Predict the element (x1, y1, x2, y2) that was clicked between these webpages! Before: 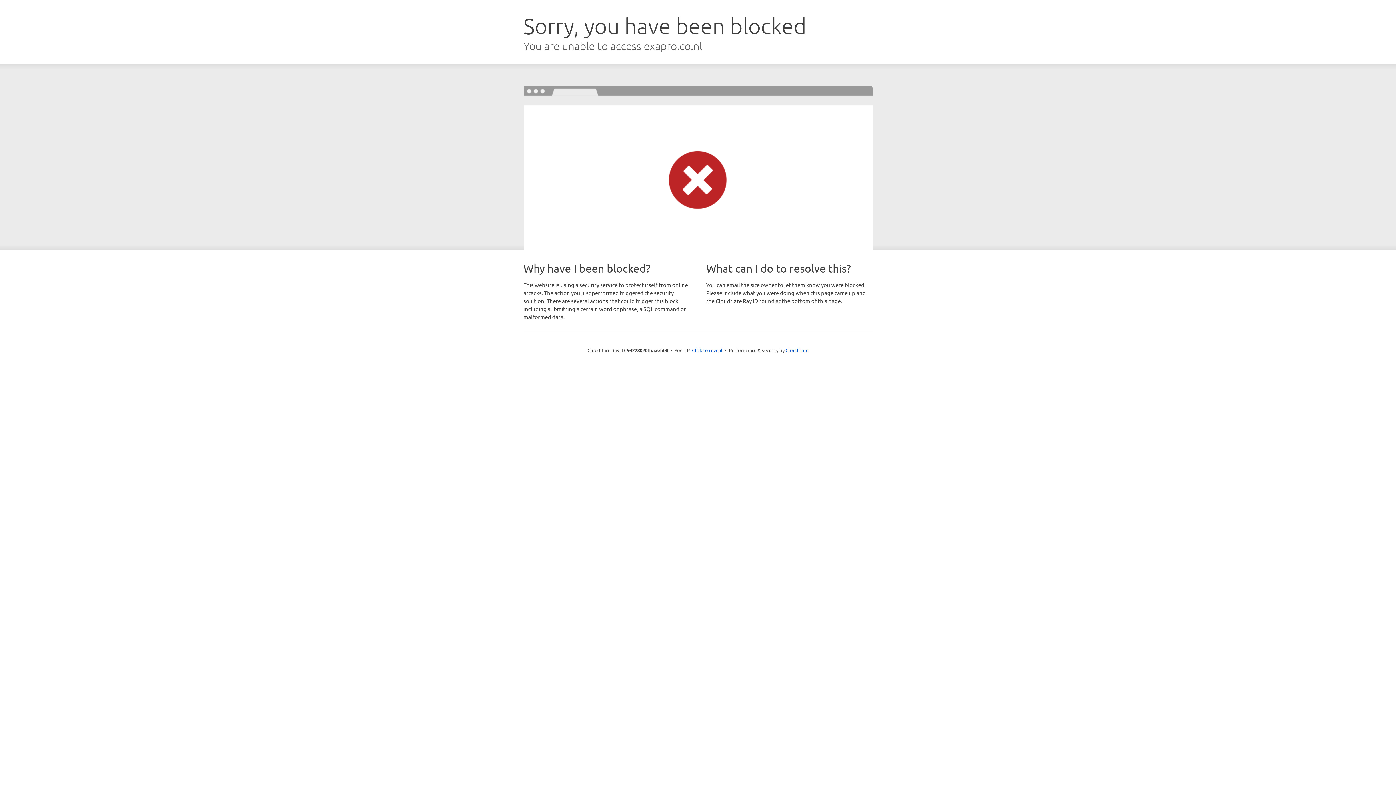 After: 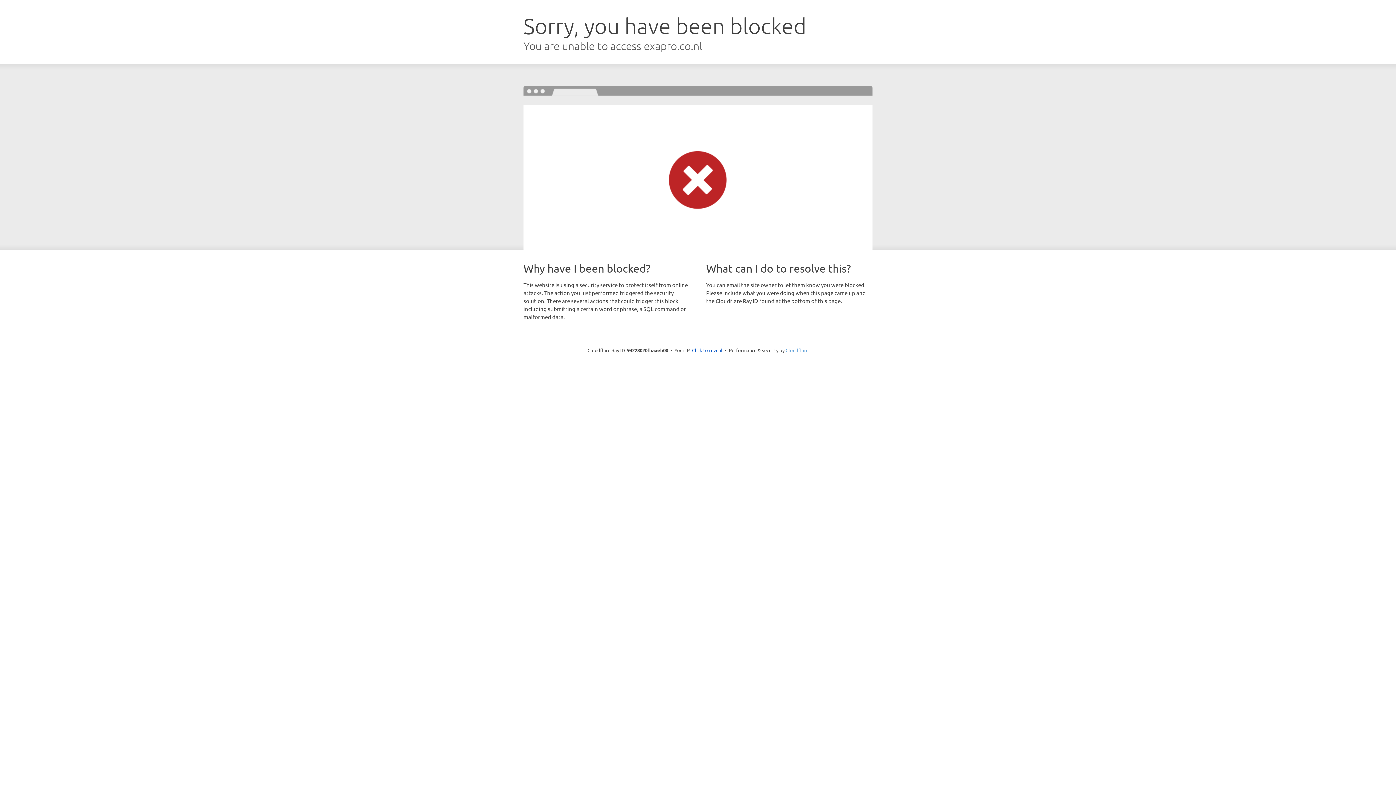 Action: bbox: (785, 347, 808, 353) label: Cloudflare